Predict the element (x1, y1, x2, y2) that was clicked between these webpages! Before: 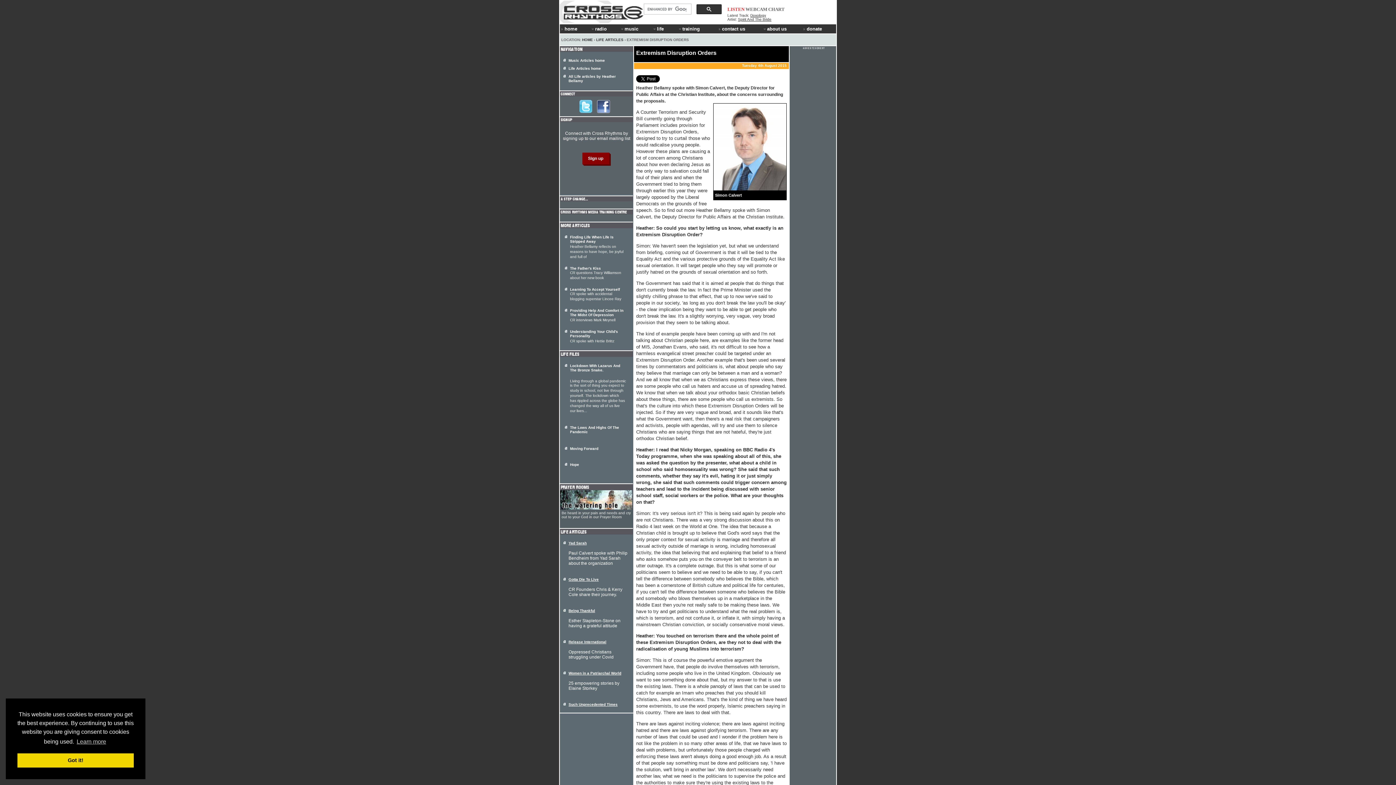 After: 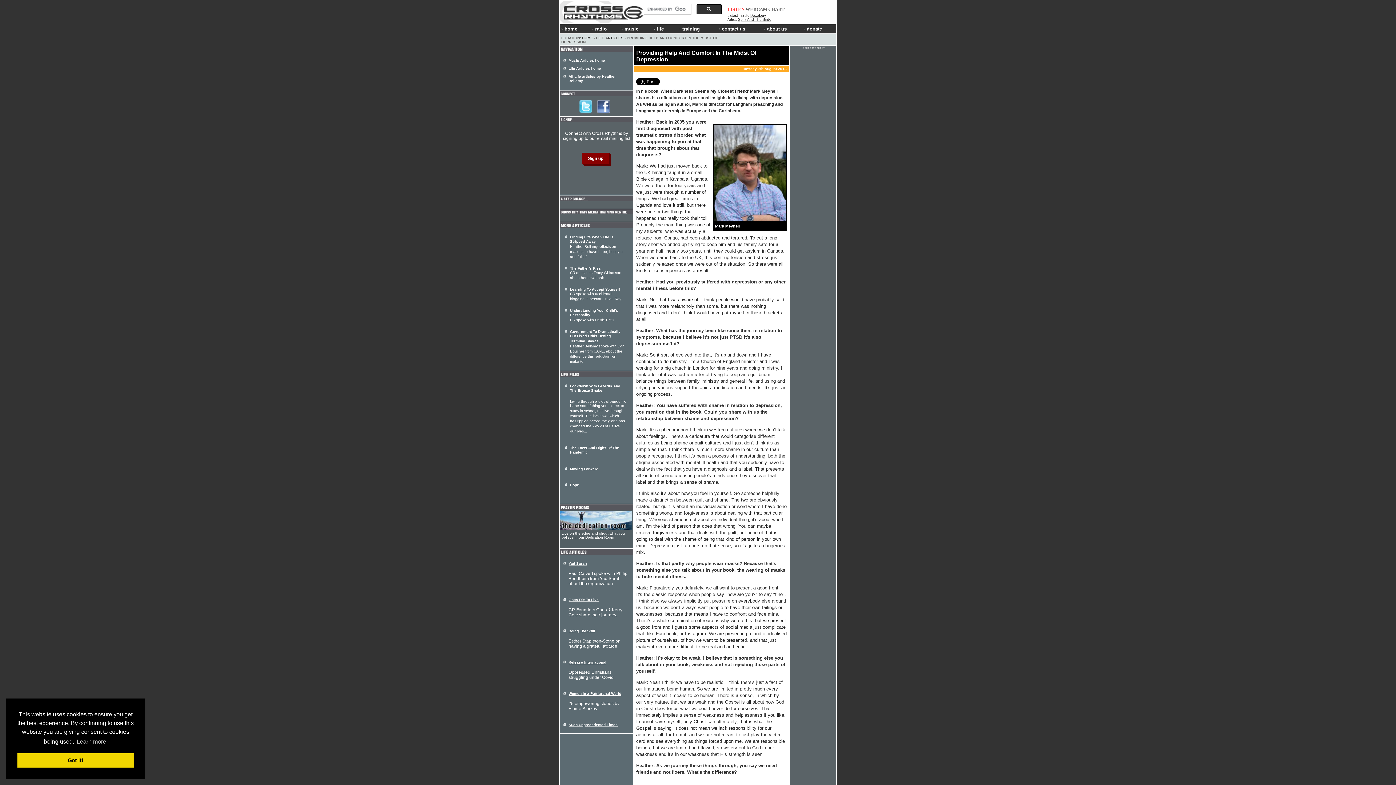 Action: bbox: (570, 308, 623, 323) label: Providing Help And Comfort In The Midst Of Depression
CR interviews Mark Meynell